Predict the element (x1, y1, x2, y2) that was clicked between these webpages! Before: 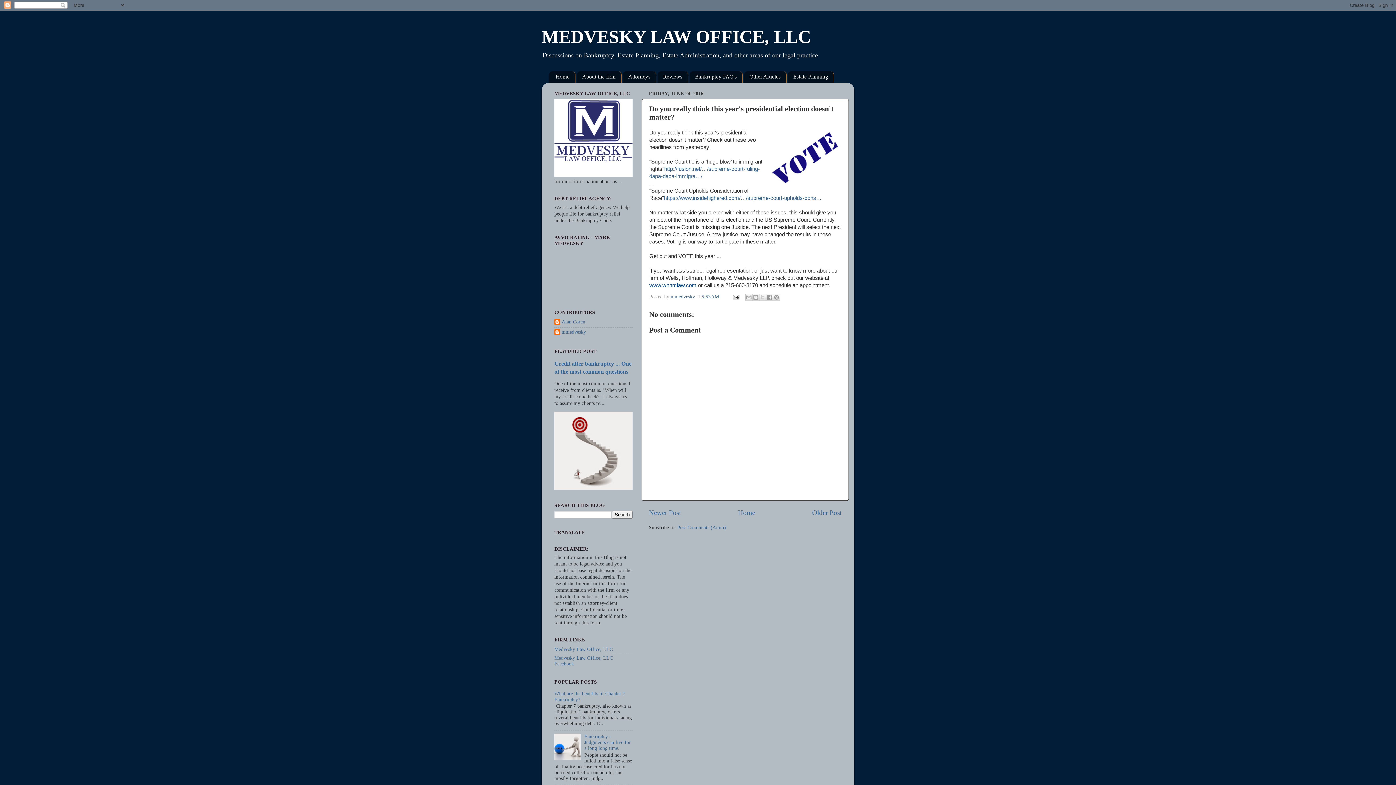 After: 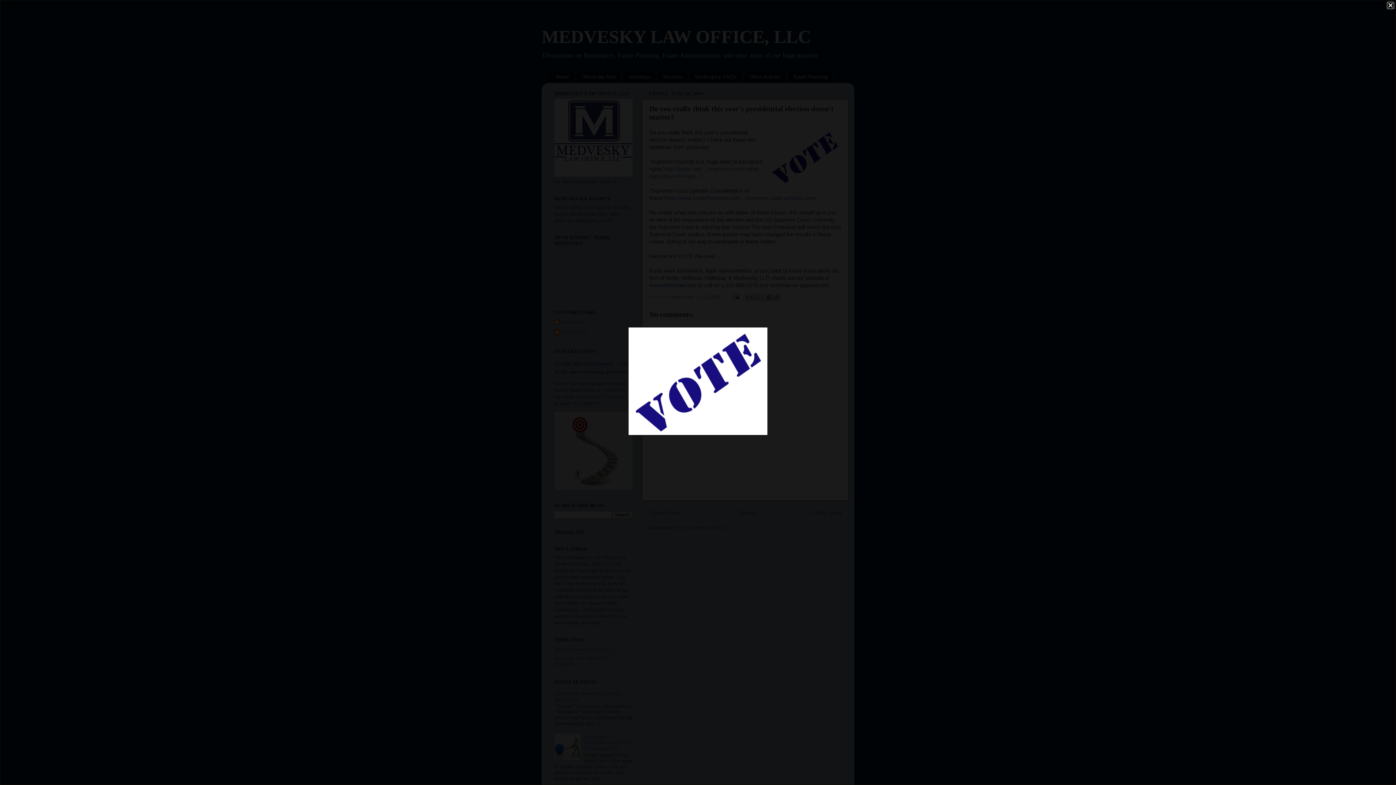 Action: bbox: (768, 128, 841, 186)